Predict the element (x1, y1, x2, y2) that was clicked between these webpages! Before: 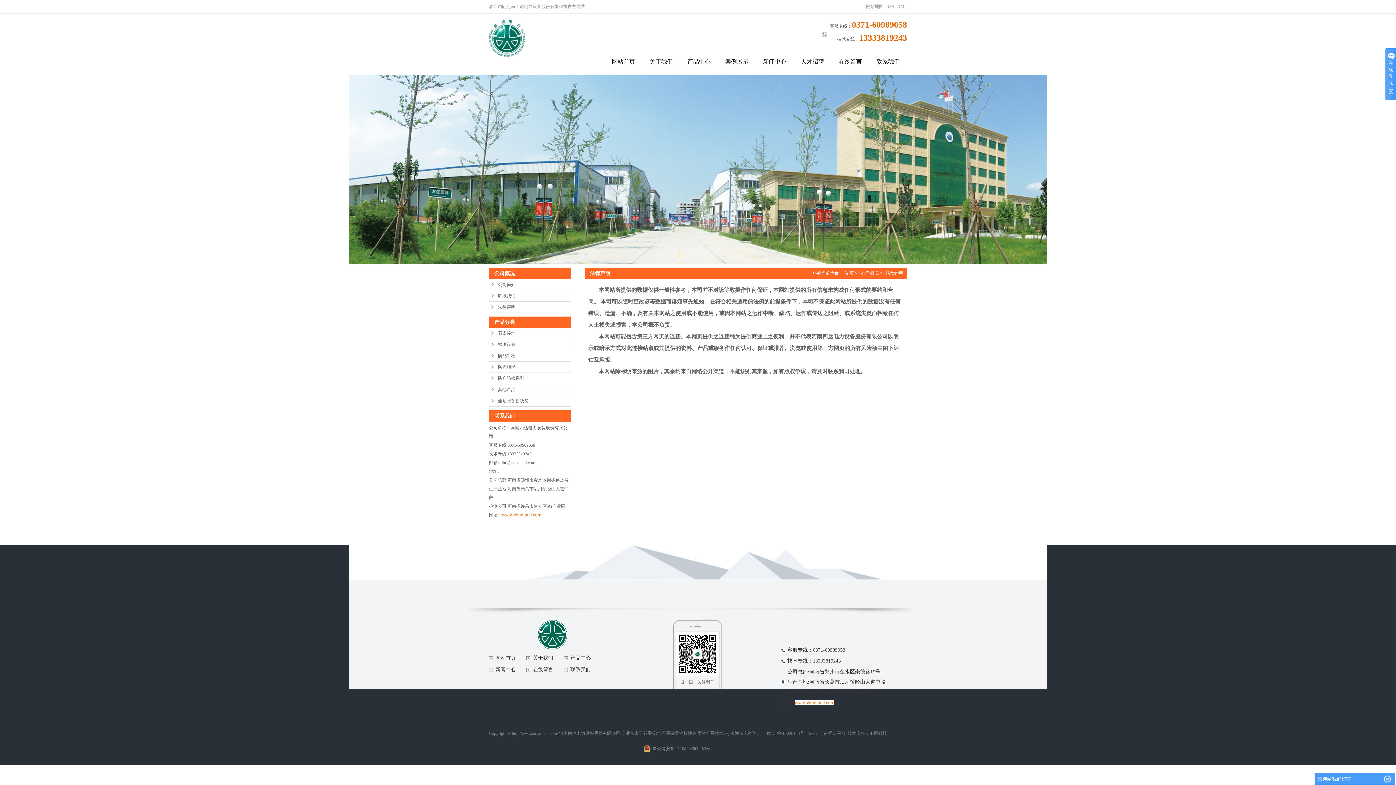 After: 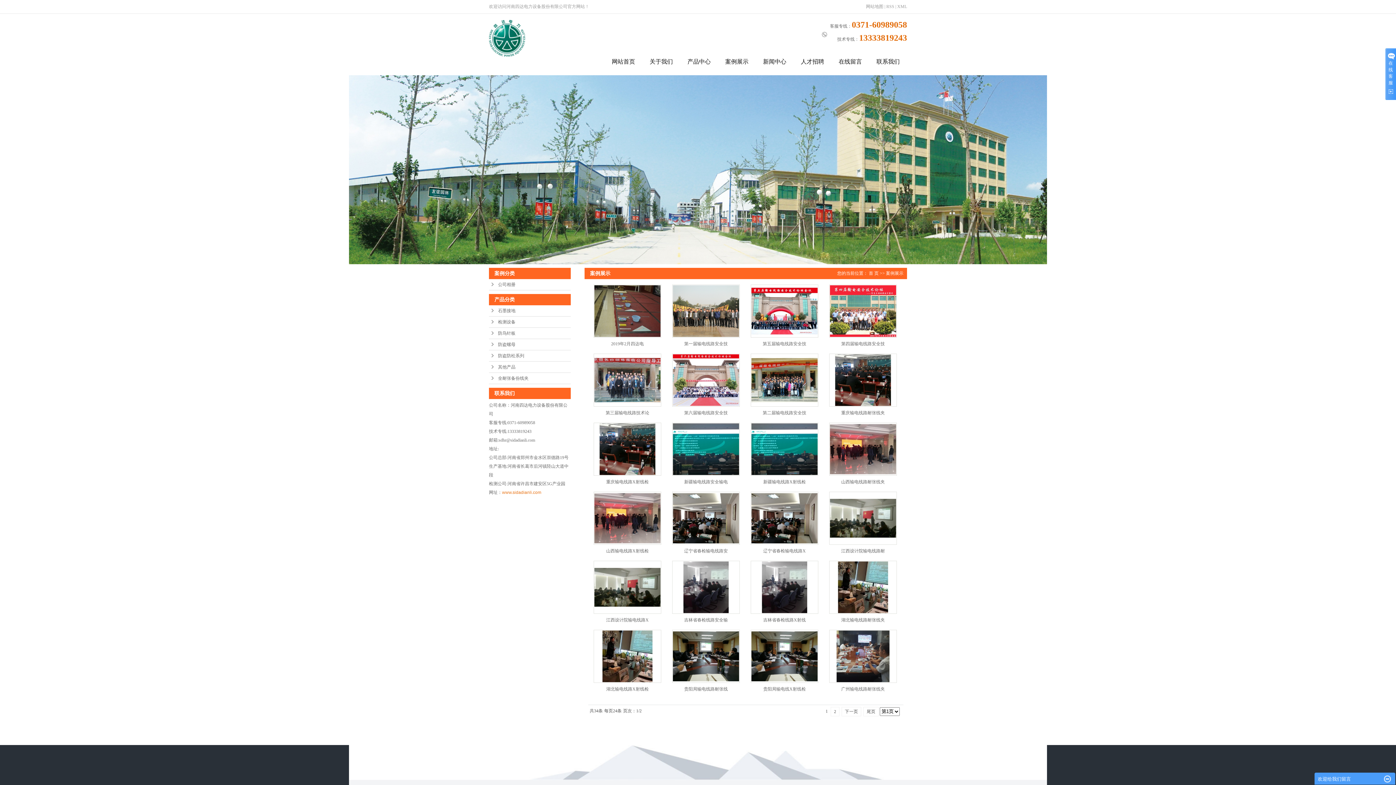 Action: bbox: (718, 52, 756, 70) label: 案例展示